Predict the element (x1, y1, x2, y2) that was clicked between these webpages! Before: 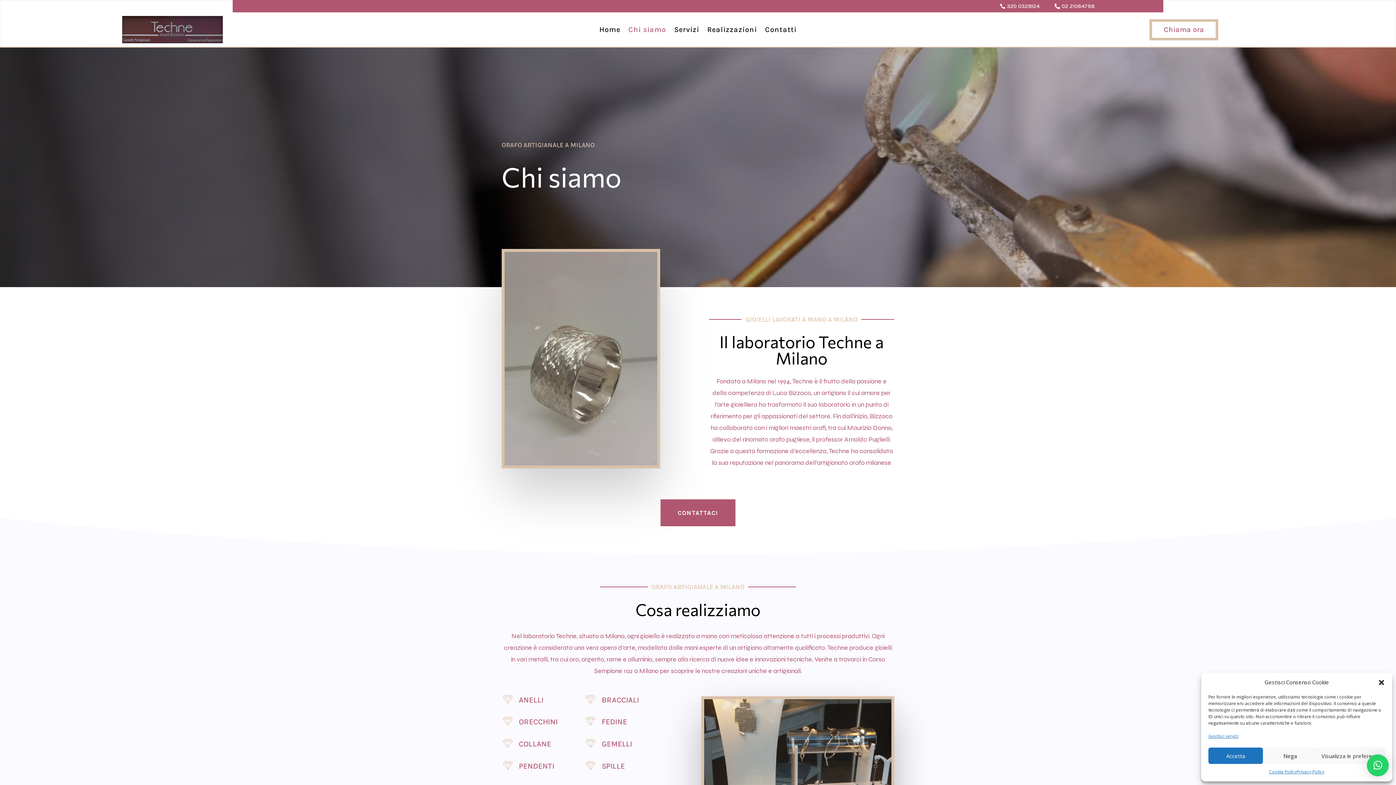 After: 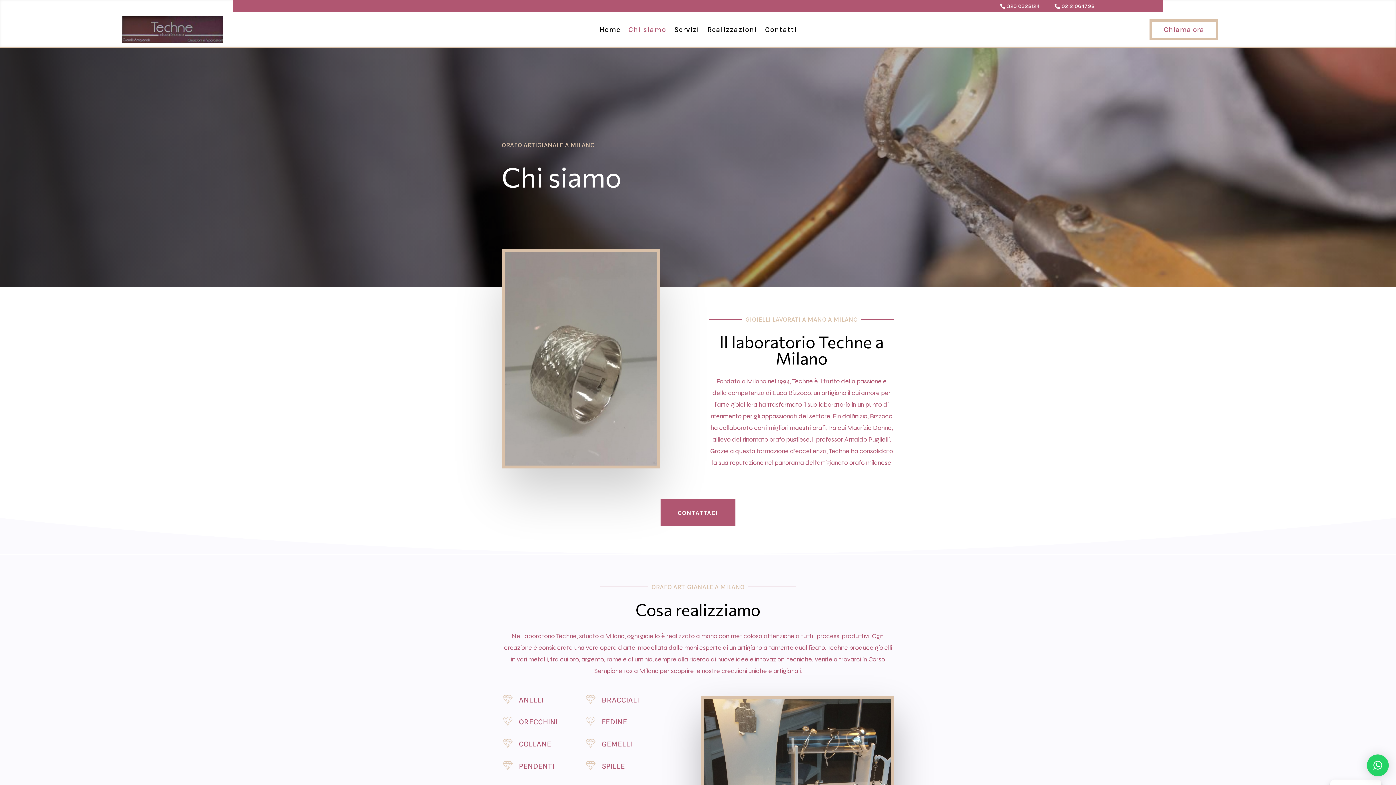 Action: label: Nega bbox: (1263, 748, 1317, 764)